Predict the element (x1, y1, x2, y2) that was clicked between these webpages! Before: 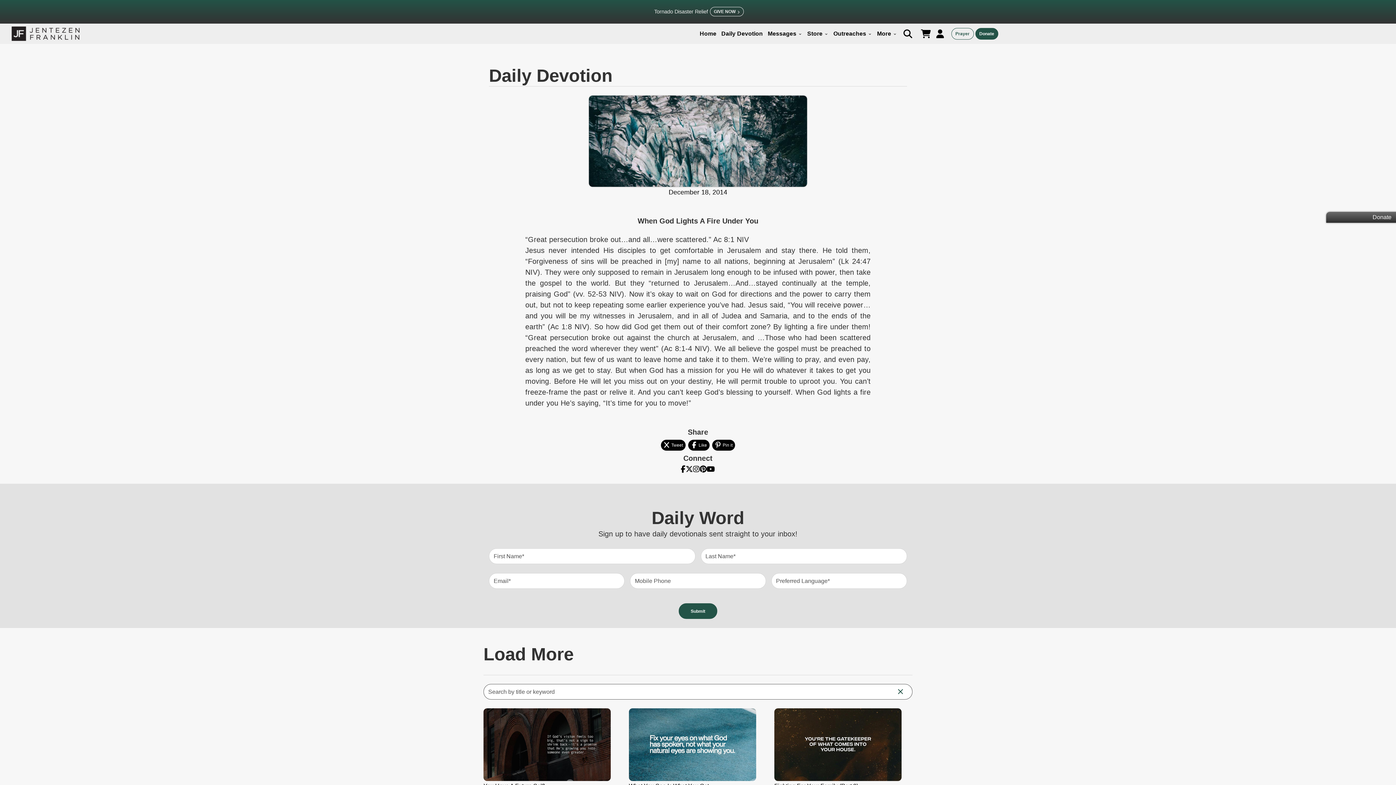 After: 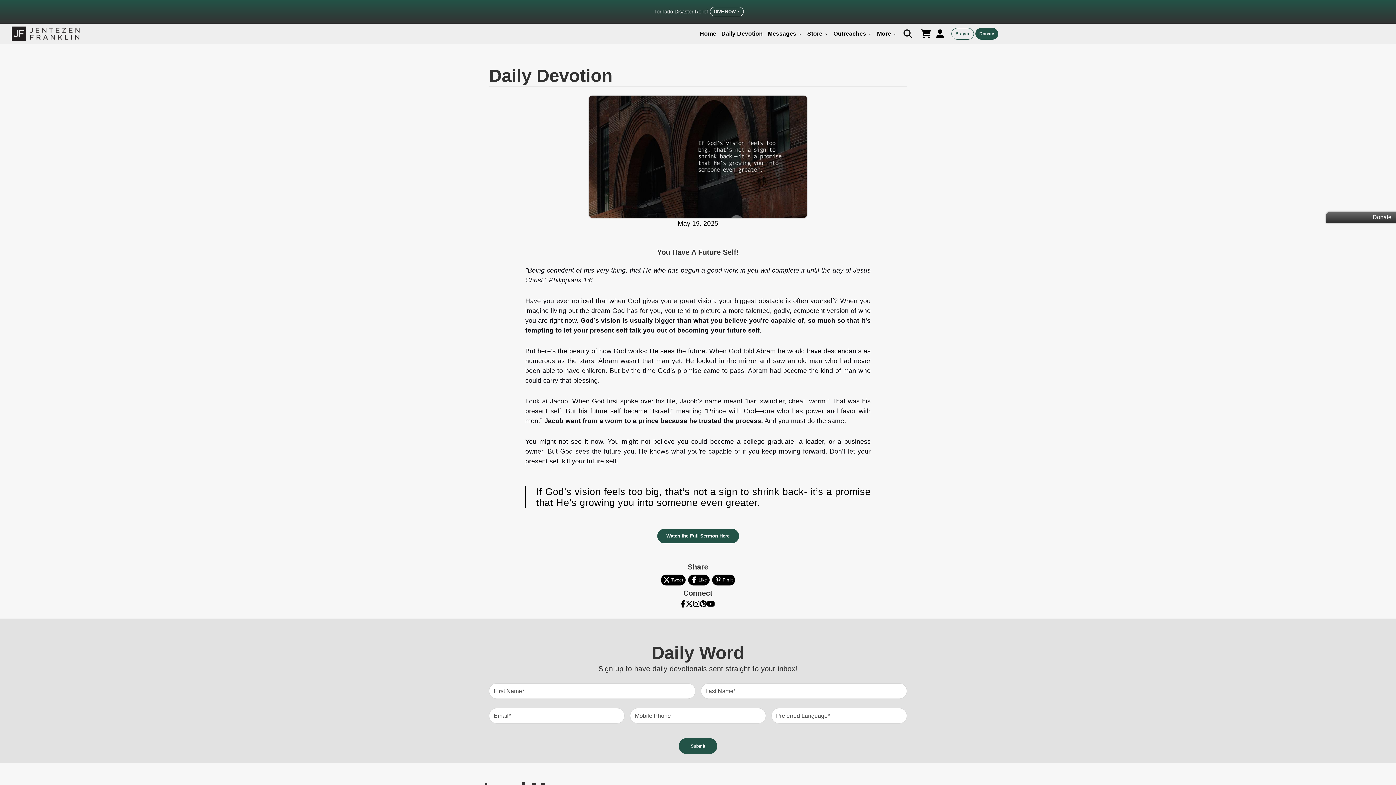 Action: label: You Have A Future Self!

May 19, 2025 bbox: (483, 741, 621, 802)